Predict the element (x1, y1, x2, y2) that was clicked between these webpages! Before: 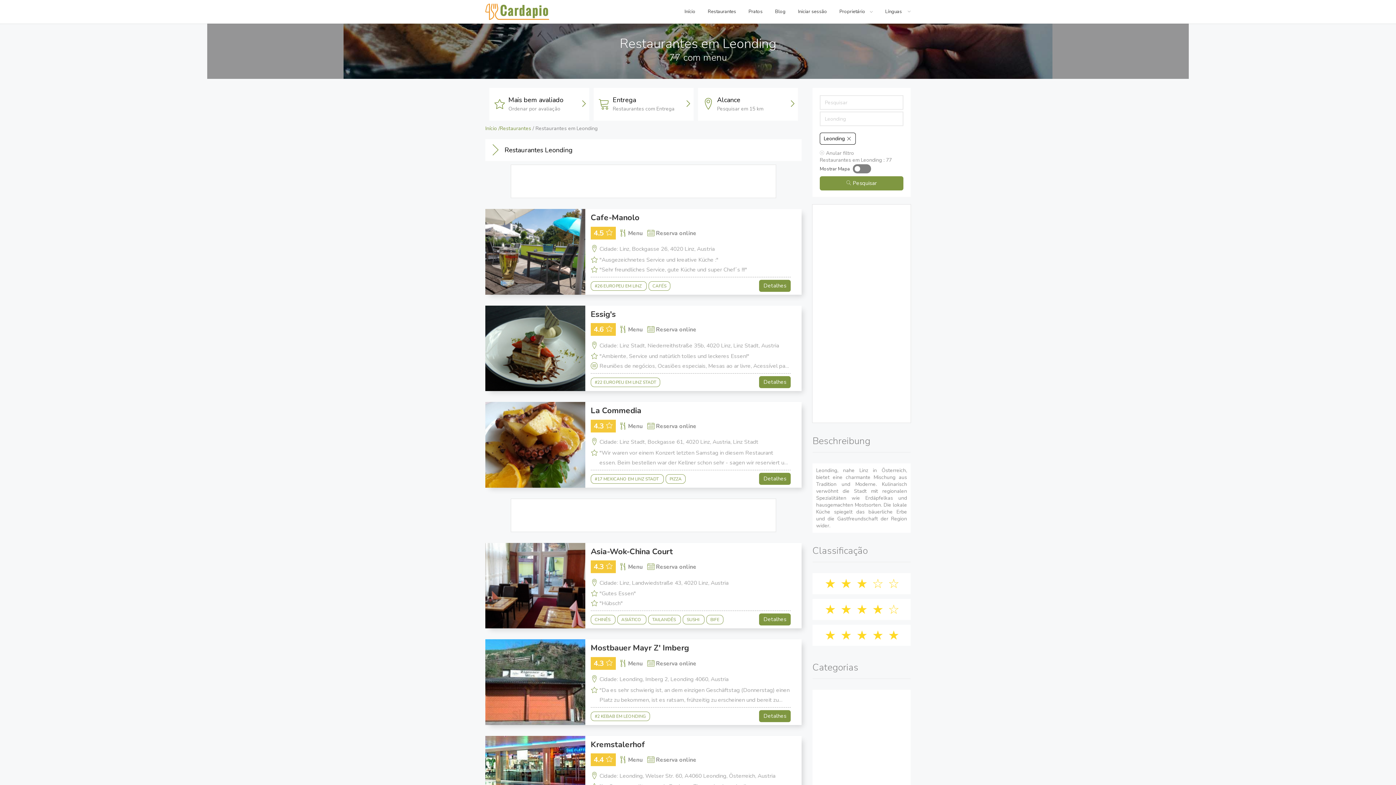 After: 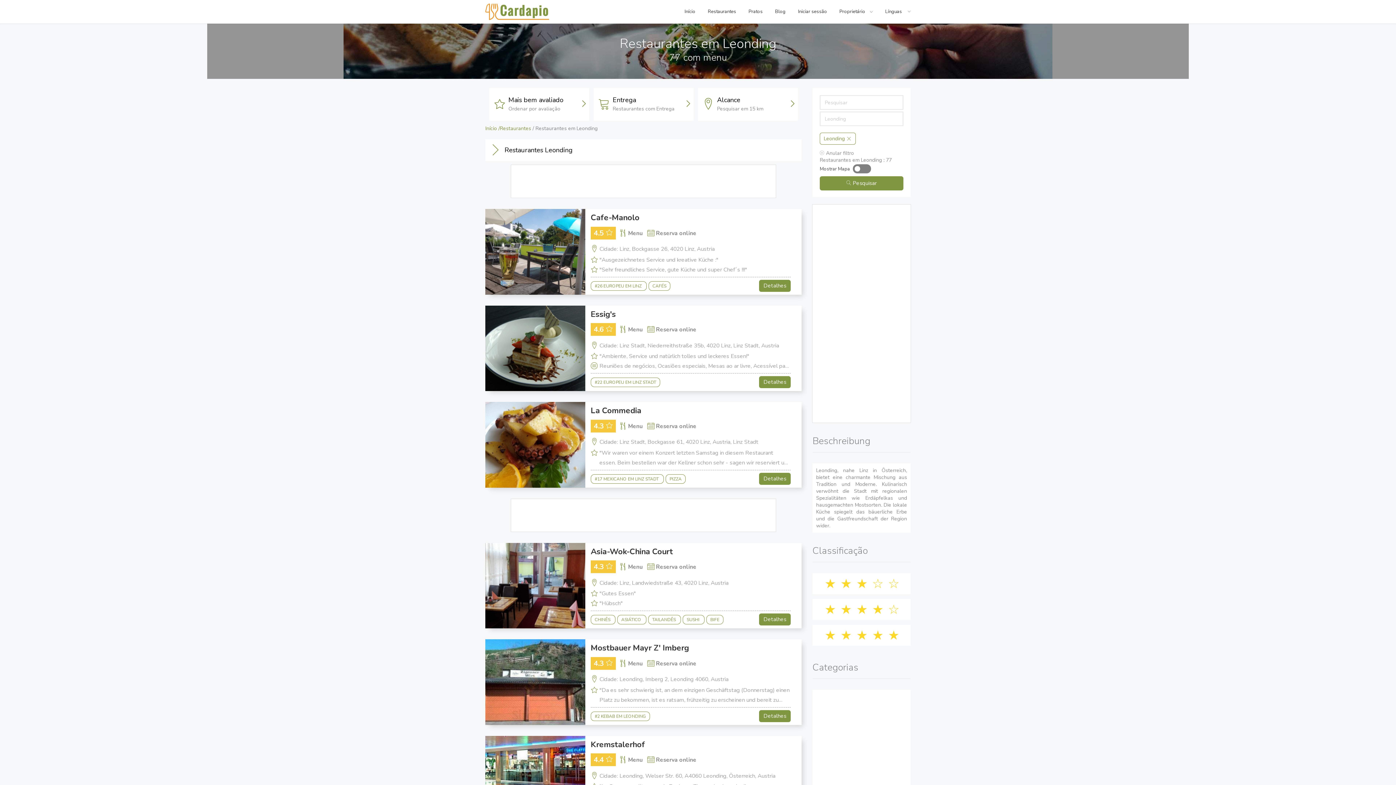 Action: bbox: (820, 132, 856, 144) label: Leonding 